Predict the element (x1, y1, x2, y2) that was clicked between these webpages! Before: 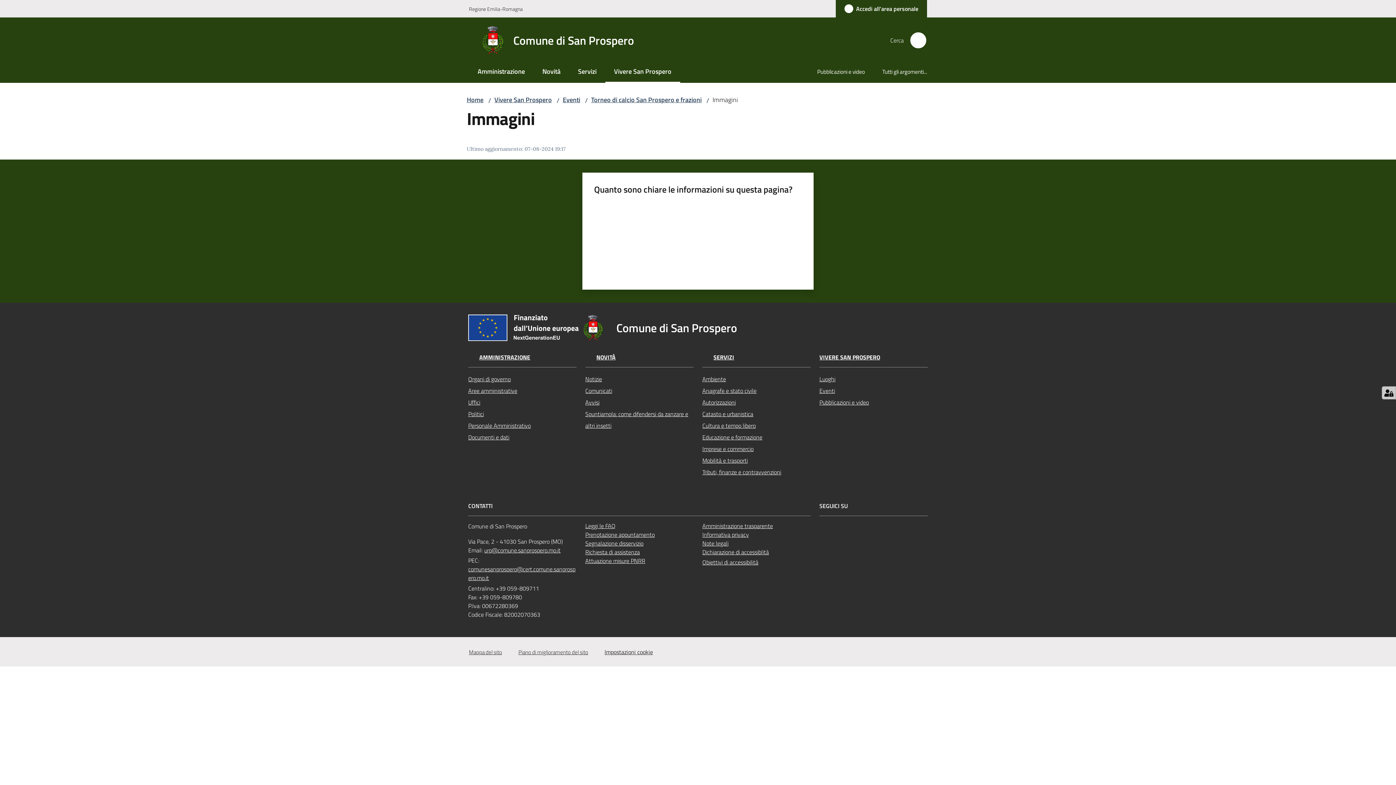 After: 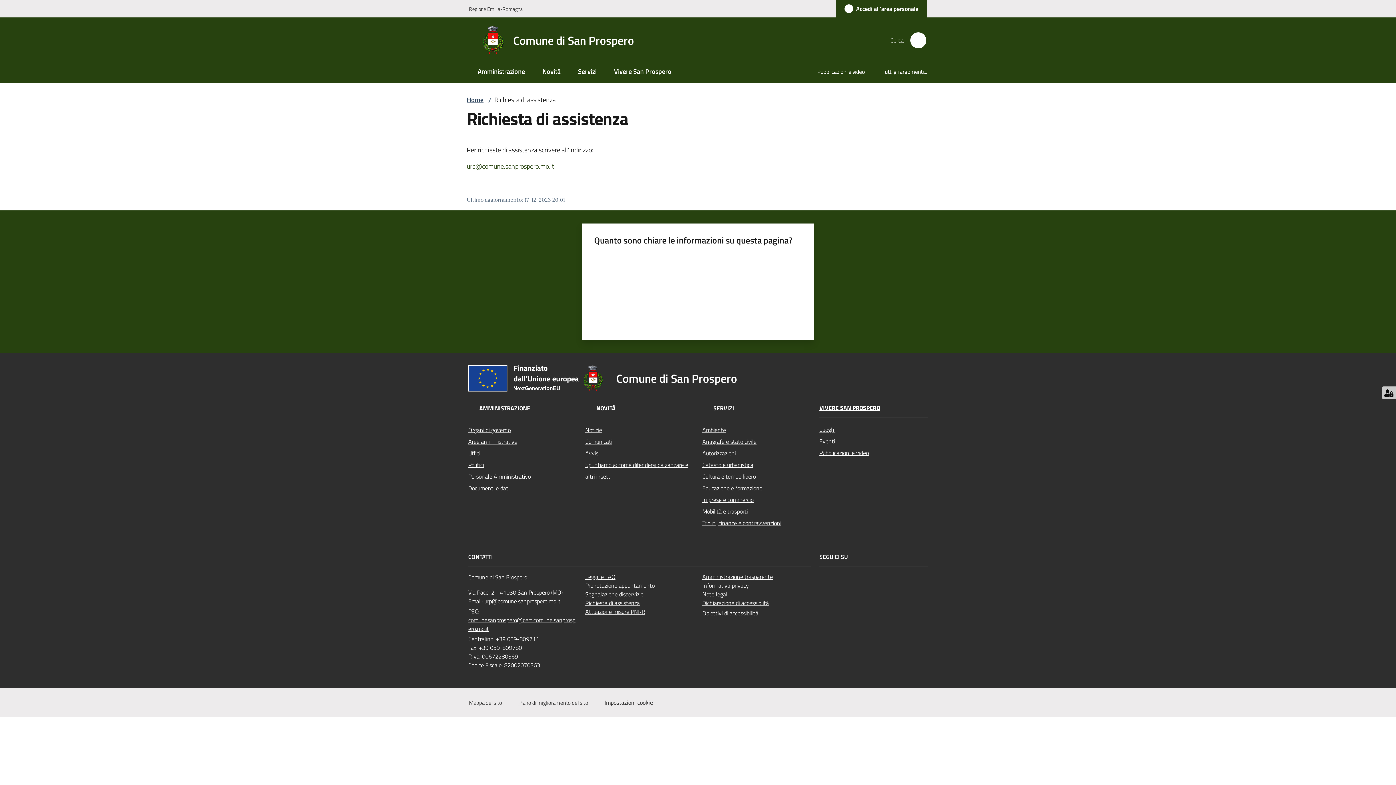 Action: label: Richiesta di assistenza bbox: (585, 548, 640, 556)